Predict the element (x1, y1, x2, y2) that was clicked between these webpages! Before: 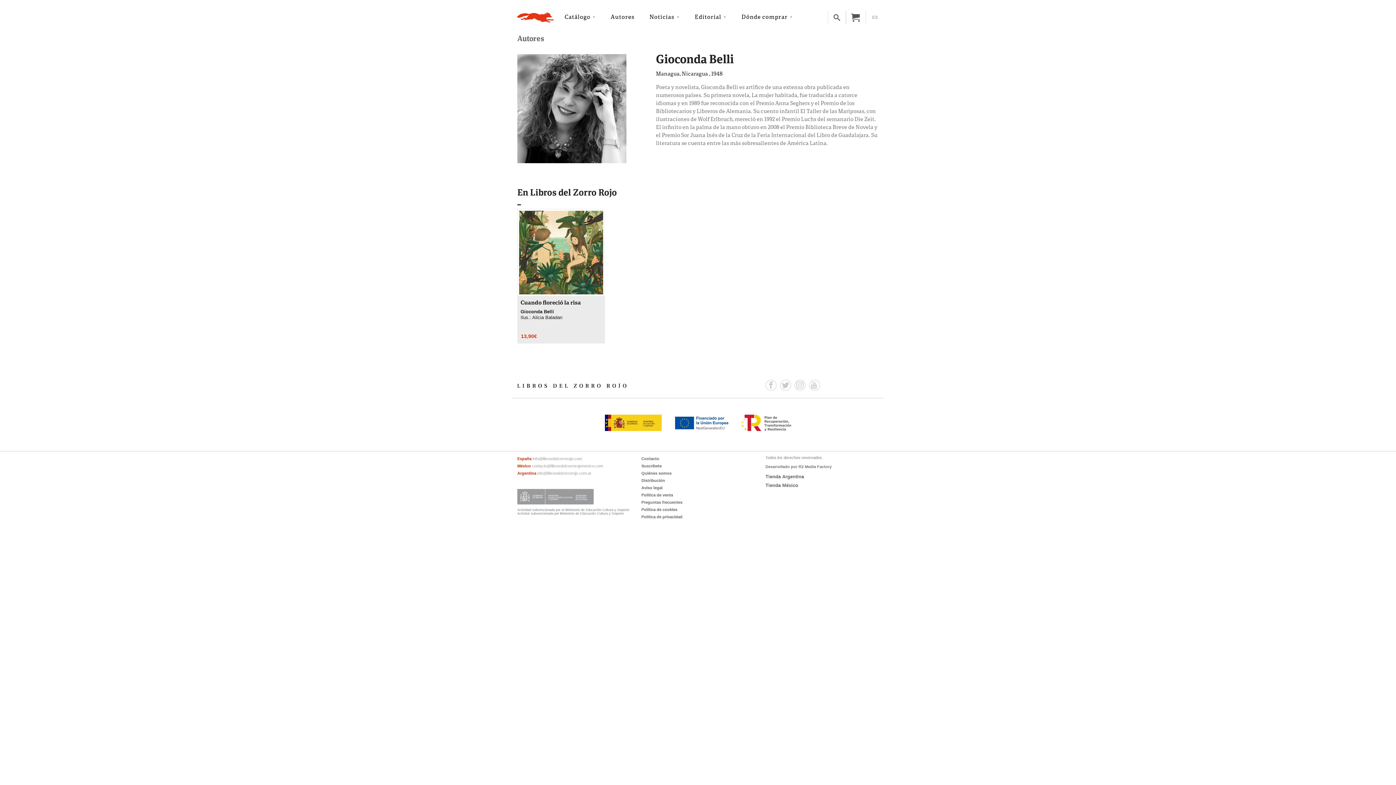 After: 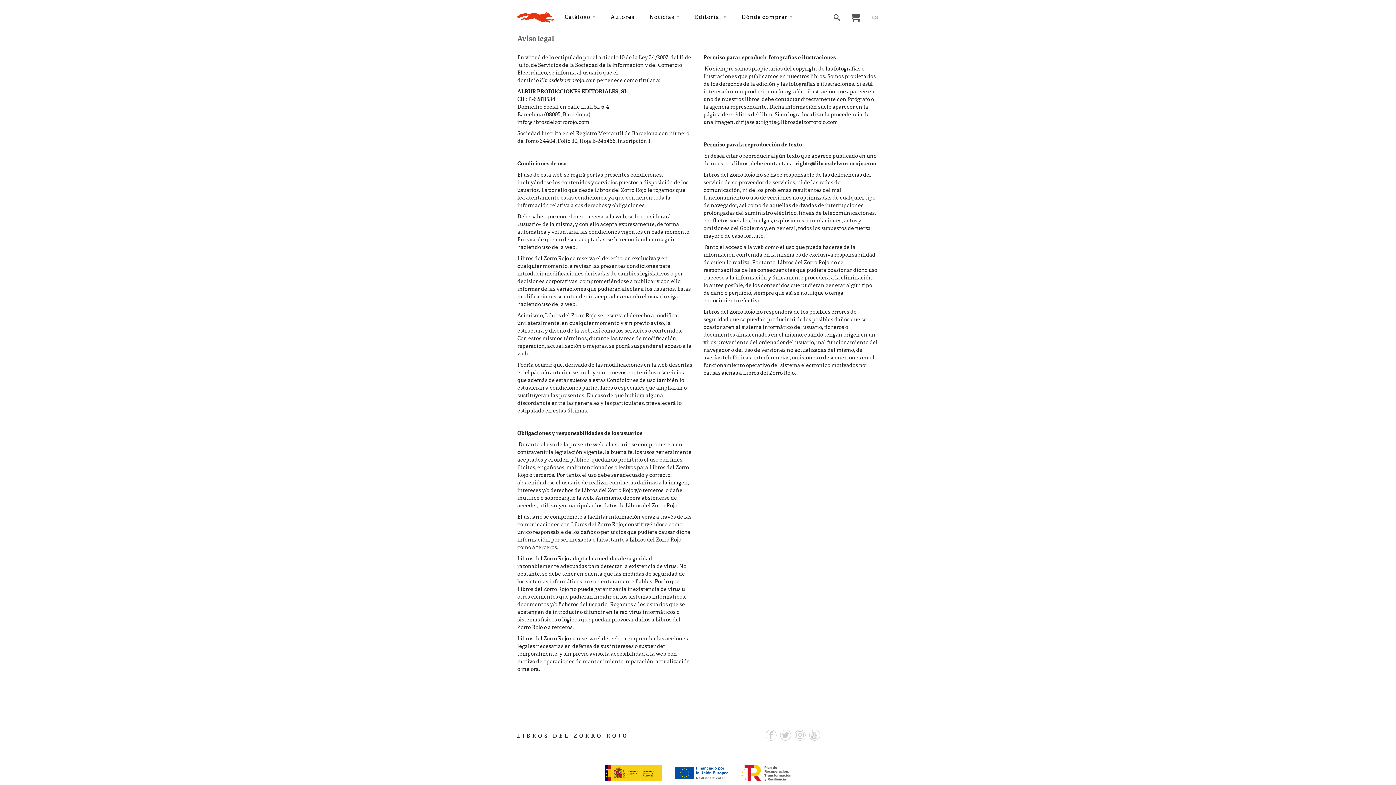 Action: bbox: (641, 485, 662, 490) label: Aviso legal